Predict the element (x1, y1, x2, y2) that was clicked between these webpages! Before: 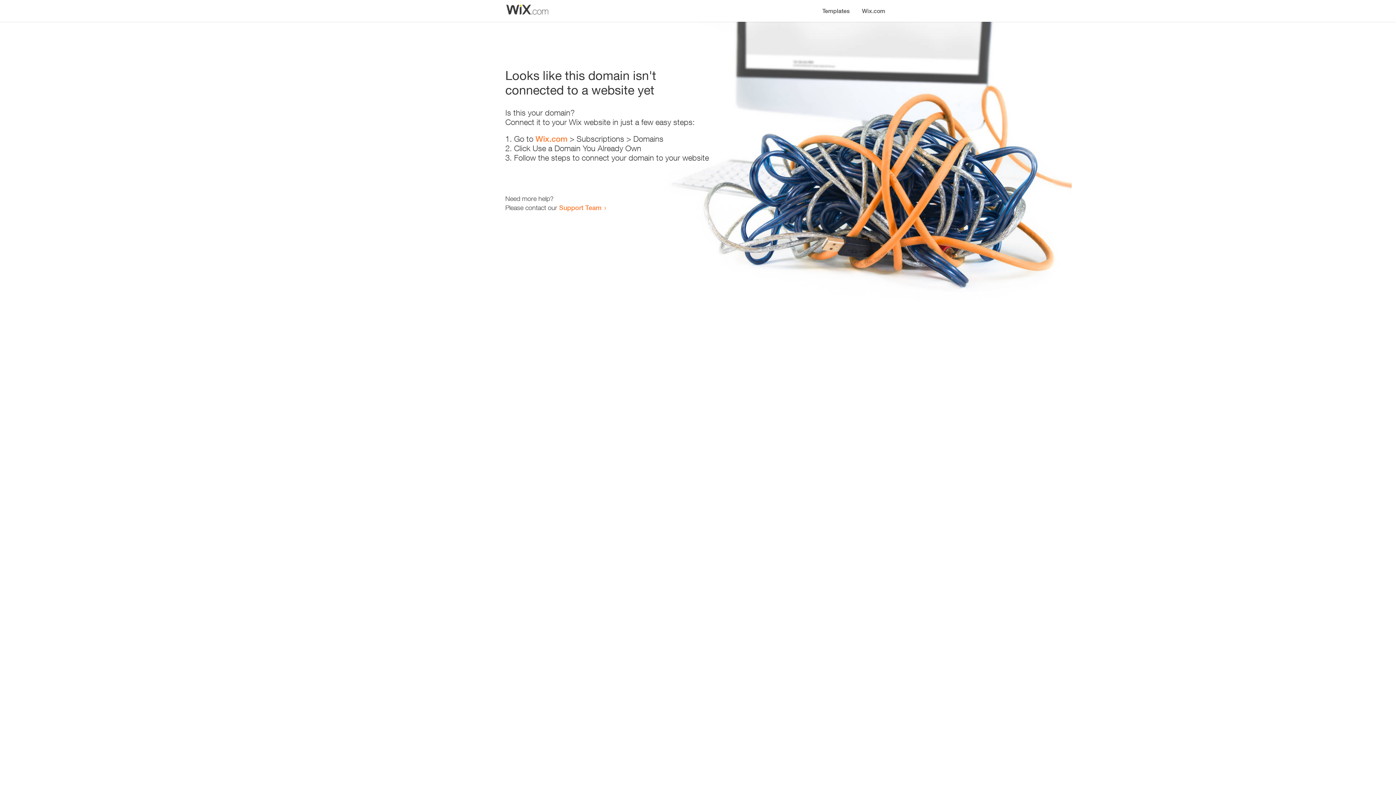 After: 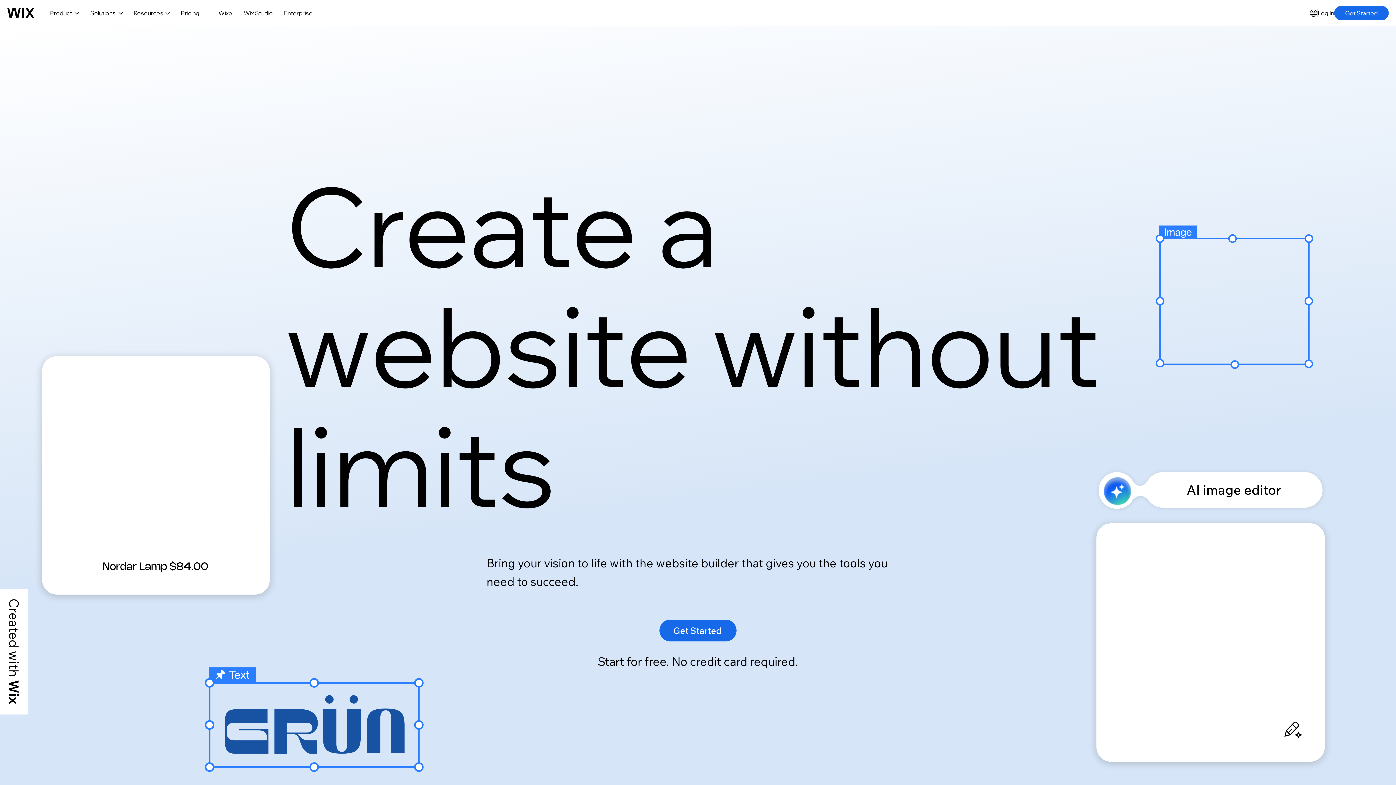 Action: bbox: (535, 134, 567, 143) label: Wix.com